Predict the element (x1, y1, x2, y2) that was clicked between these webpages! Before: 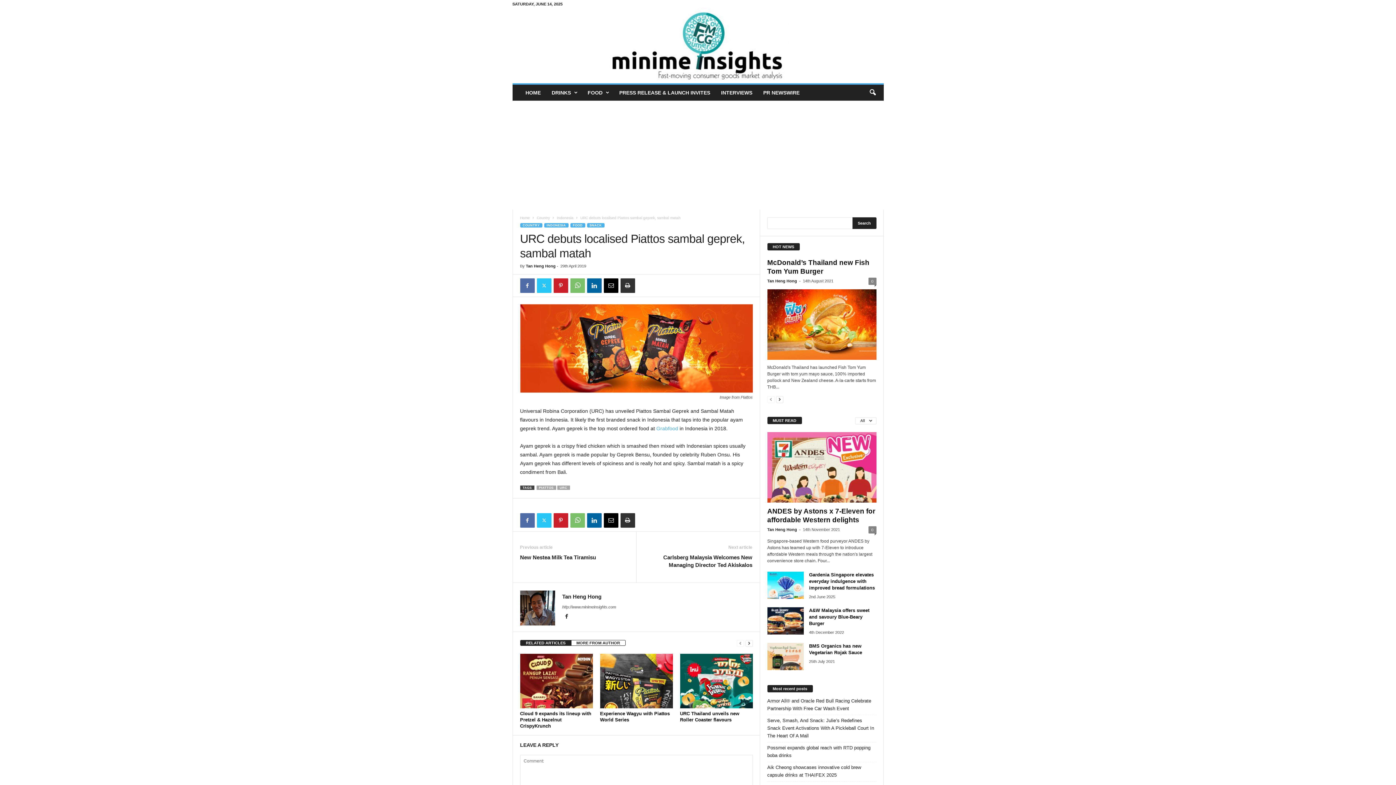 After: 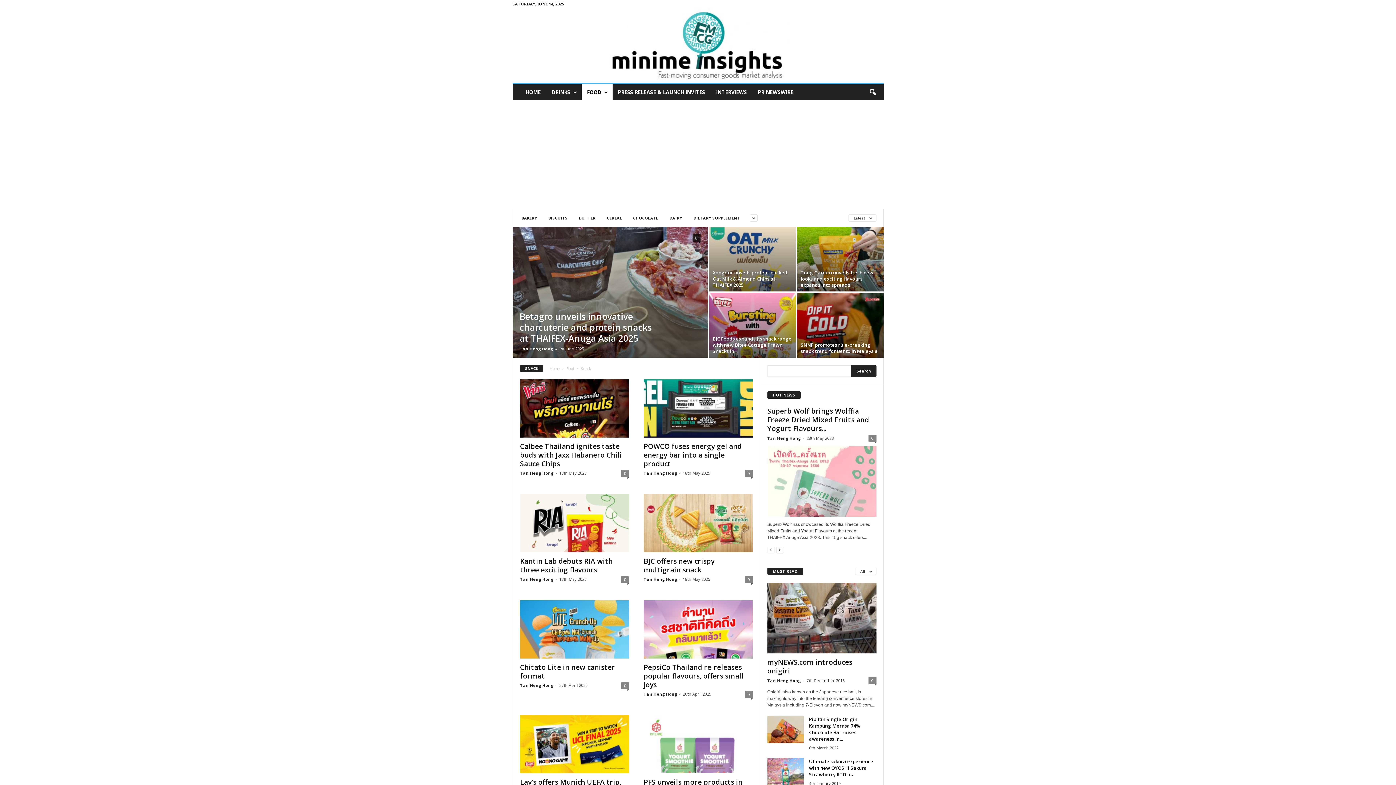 Action: label: SNACK bbox: (587, 223, 604, 227)